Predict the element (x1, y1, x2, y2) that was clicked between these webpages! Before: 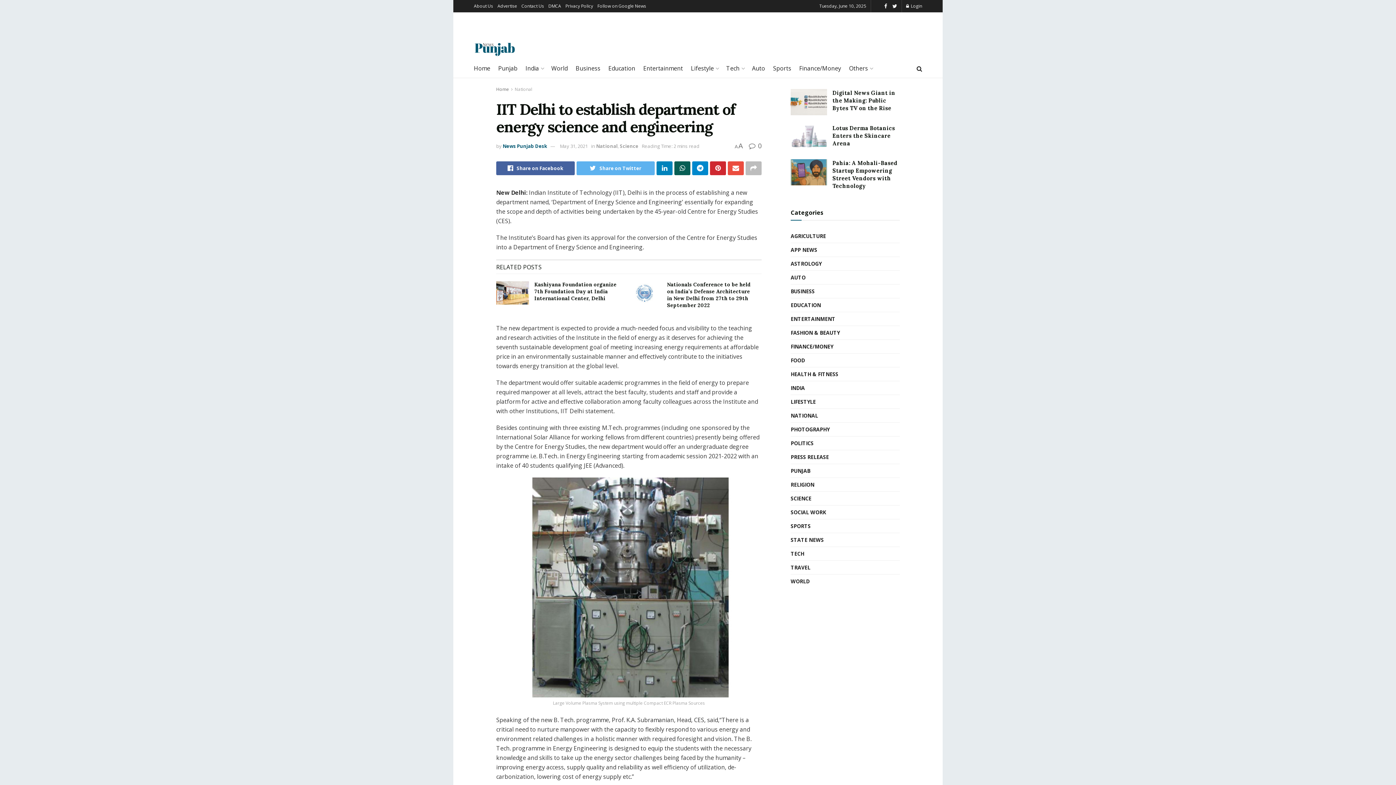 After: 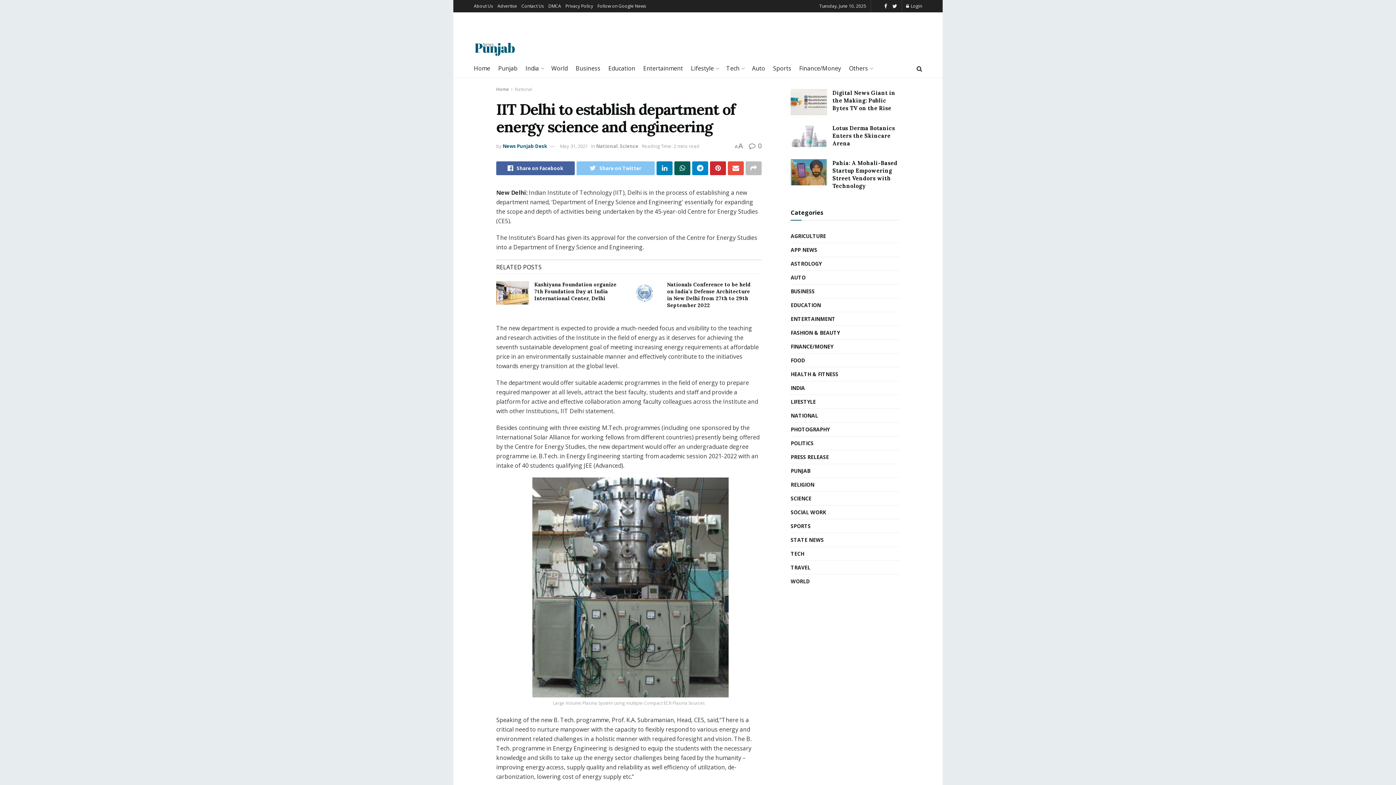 Action: label: Share on Twitter bbox: (576, 161, 654, 175)